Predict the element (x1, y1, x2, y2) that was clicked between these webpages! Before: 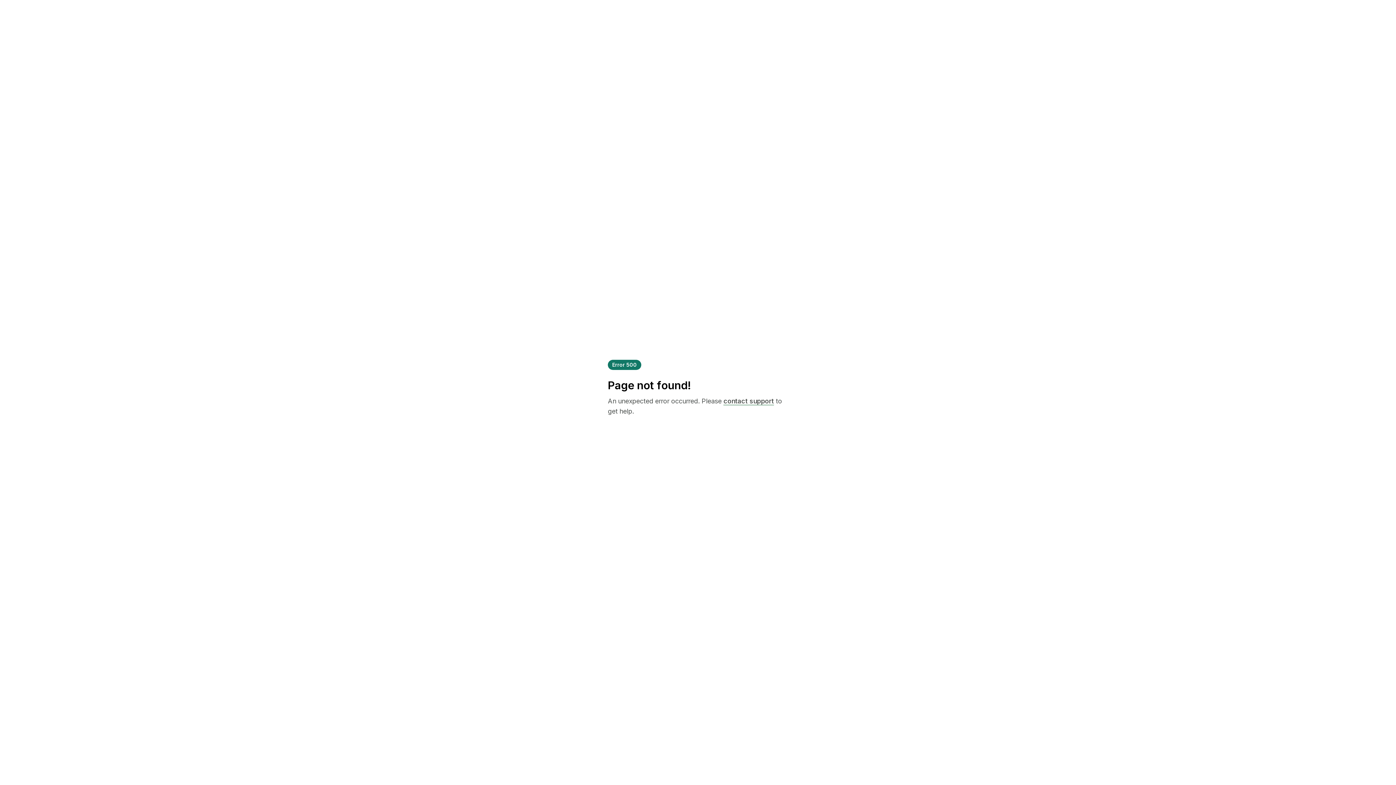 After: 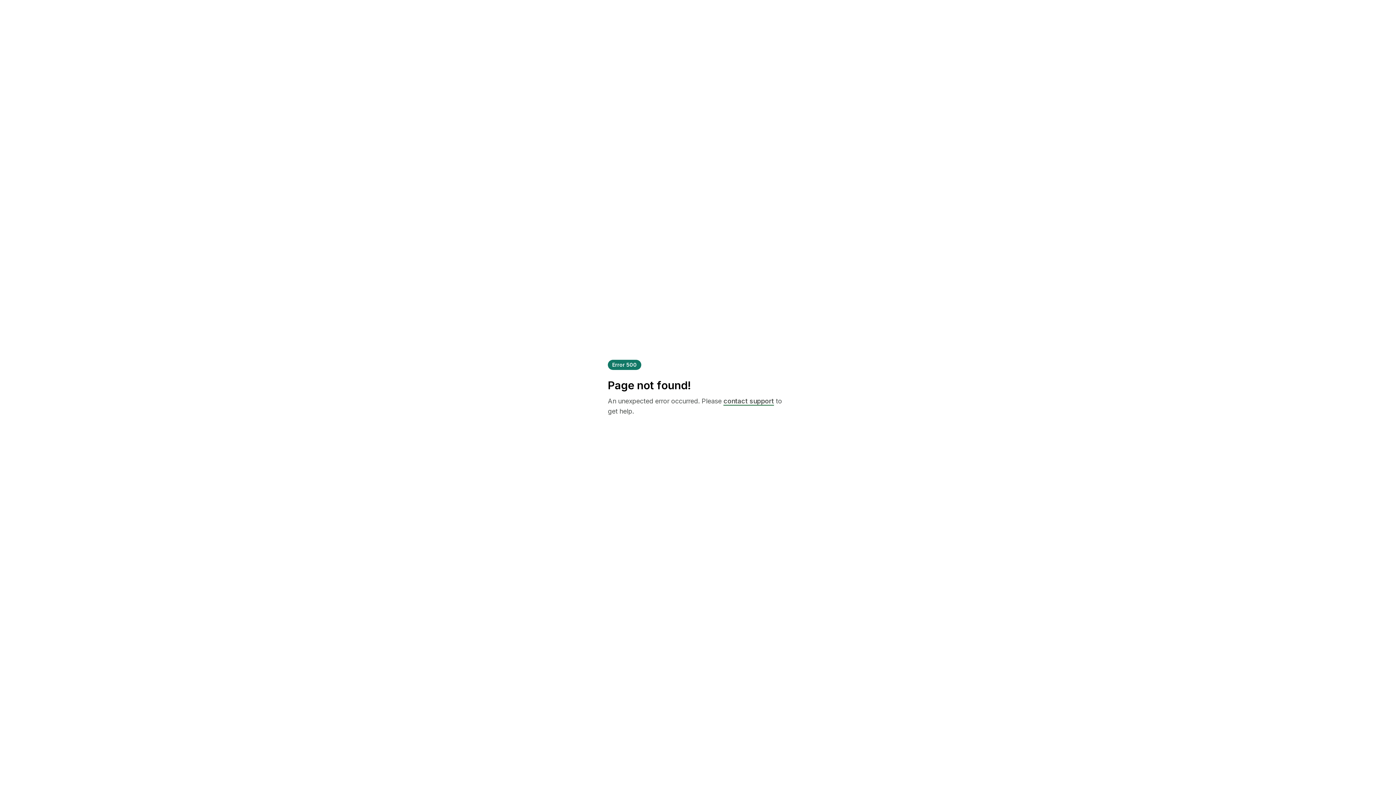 Action: label: contact support bbox: (723, 397, 774, 405)